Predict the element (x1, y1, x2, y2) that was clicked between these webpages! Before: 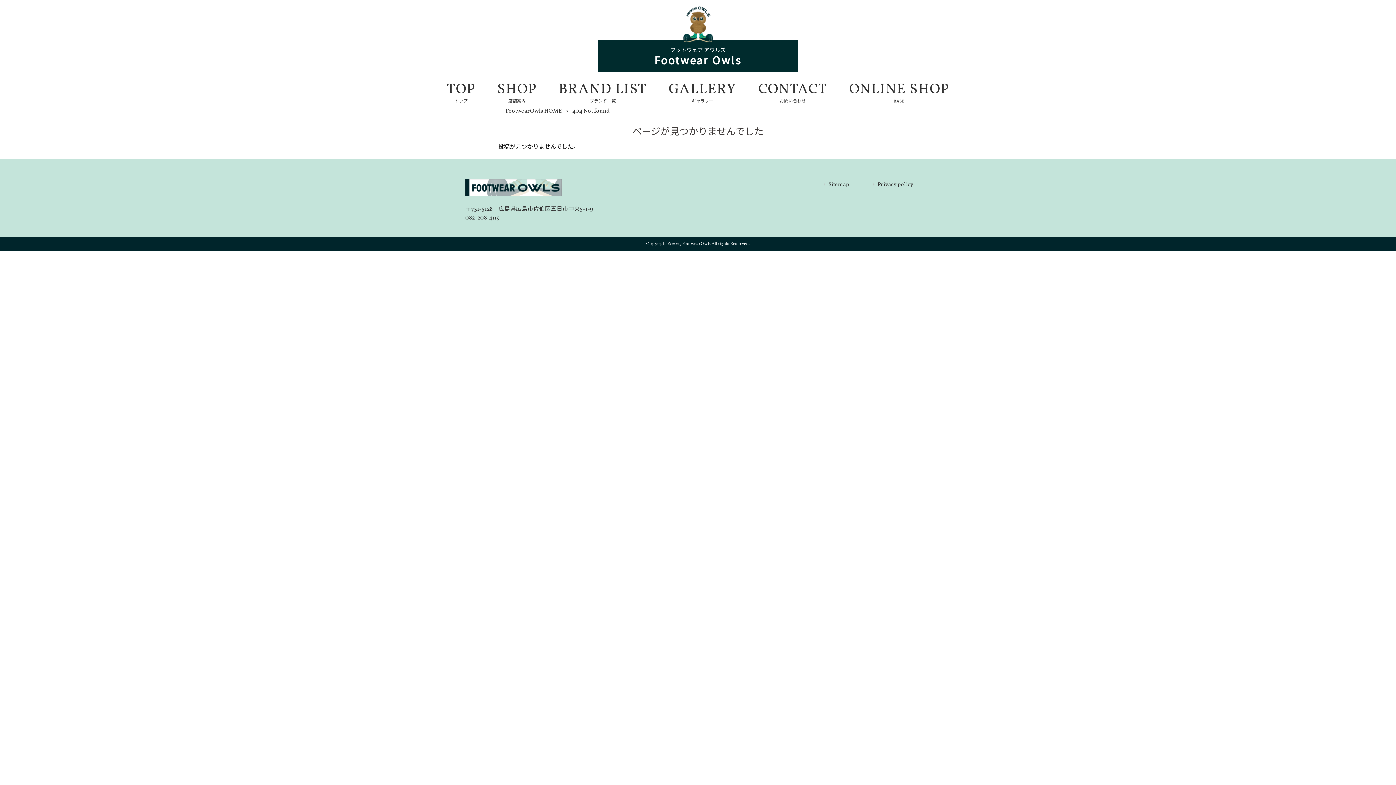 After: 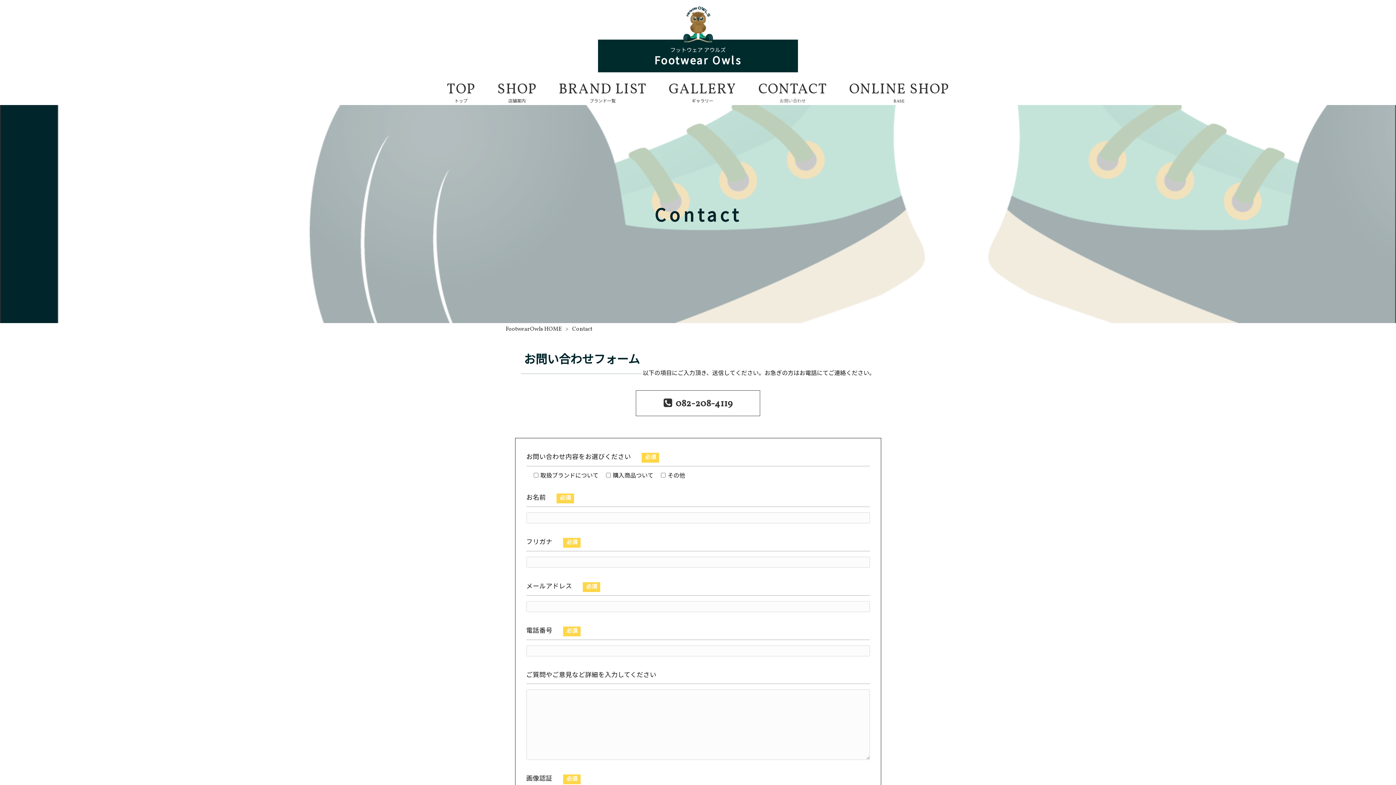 Action: label: CONTACT
お問い合わせ bbox: (747, 80, 838, 104)